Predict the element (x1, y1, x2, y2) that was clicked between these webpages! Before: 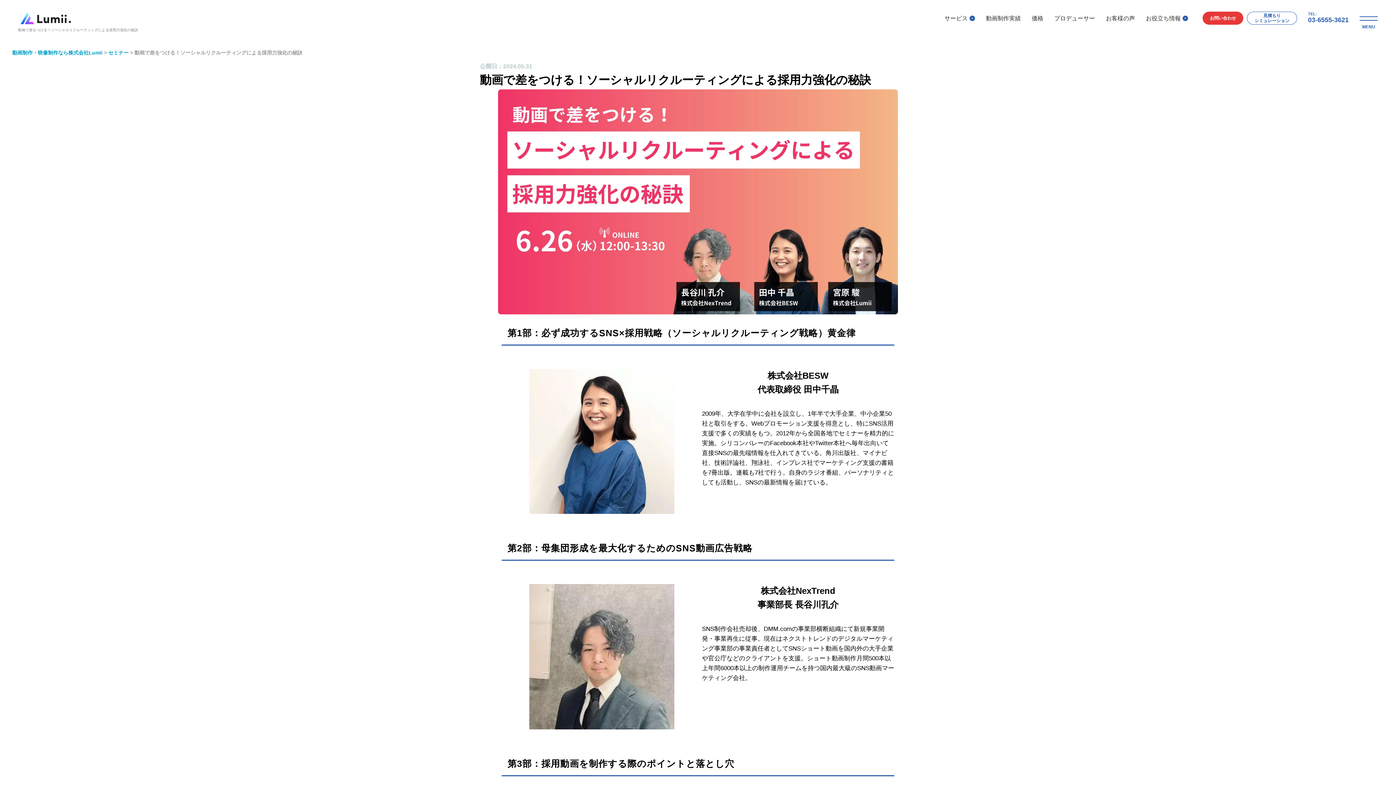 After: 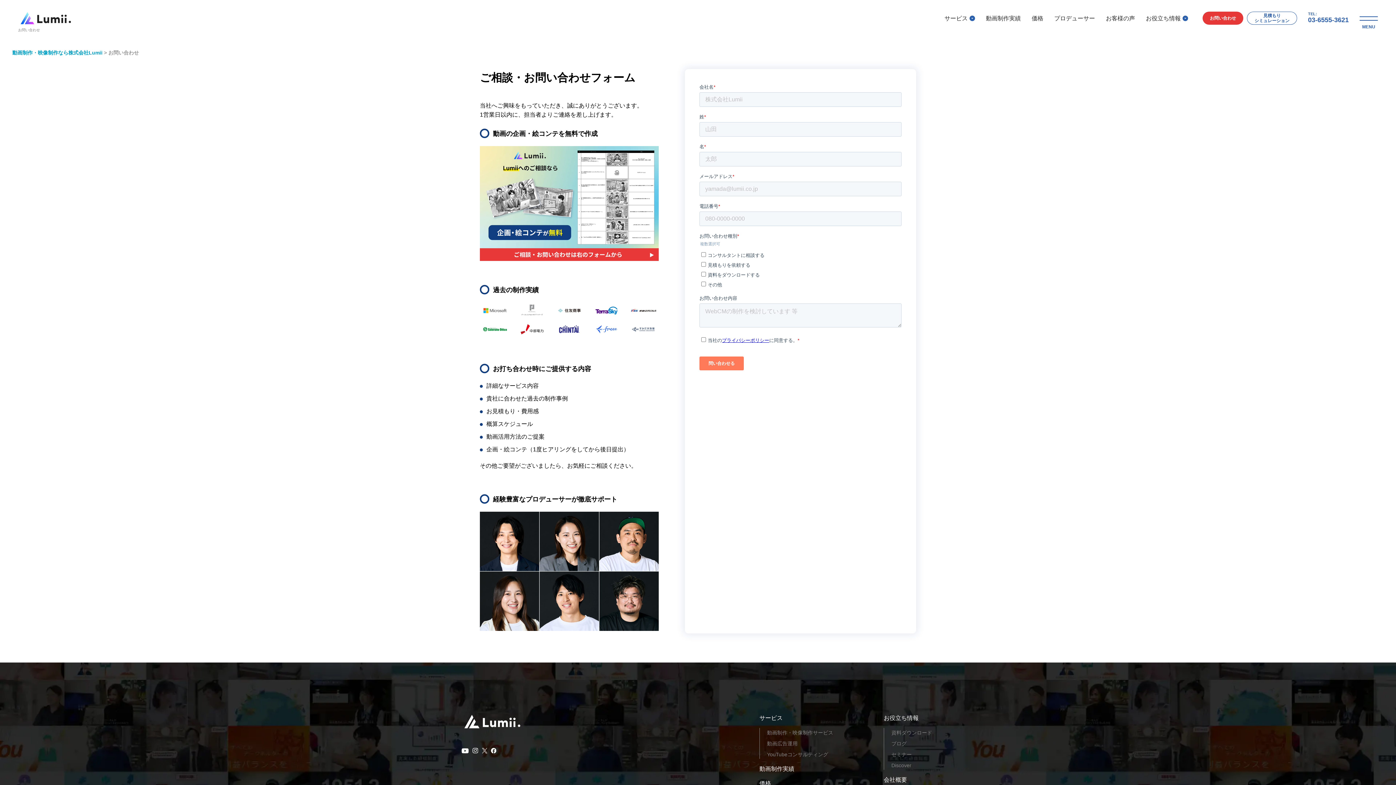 Action: label: お問い合わせ bbox: (1202, 11, 1243, 24)